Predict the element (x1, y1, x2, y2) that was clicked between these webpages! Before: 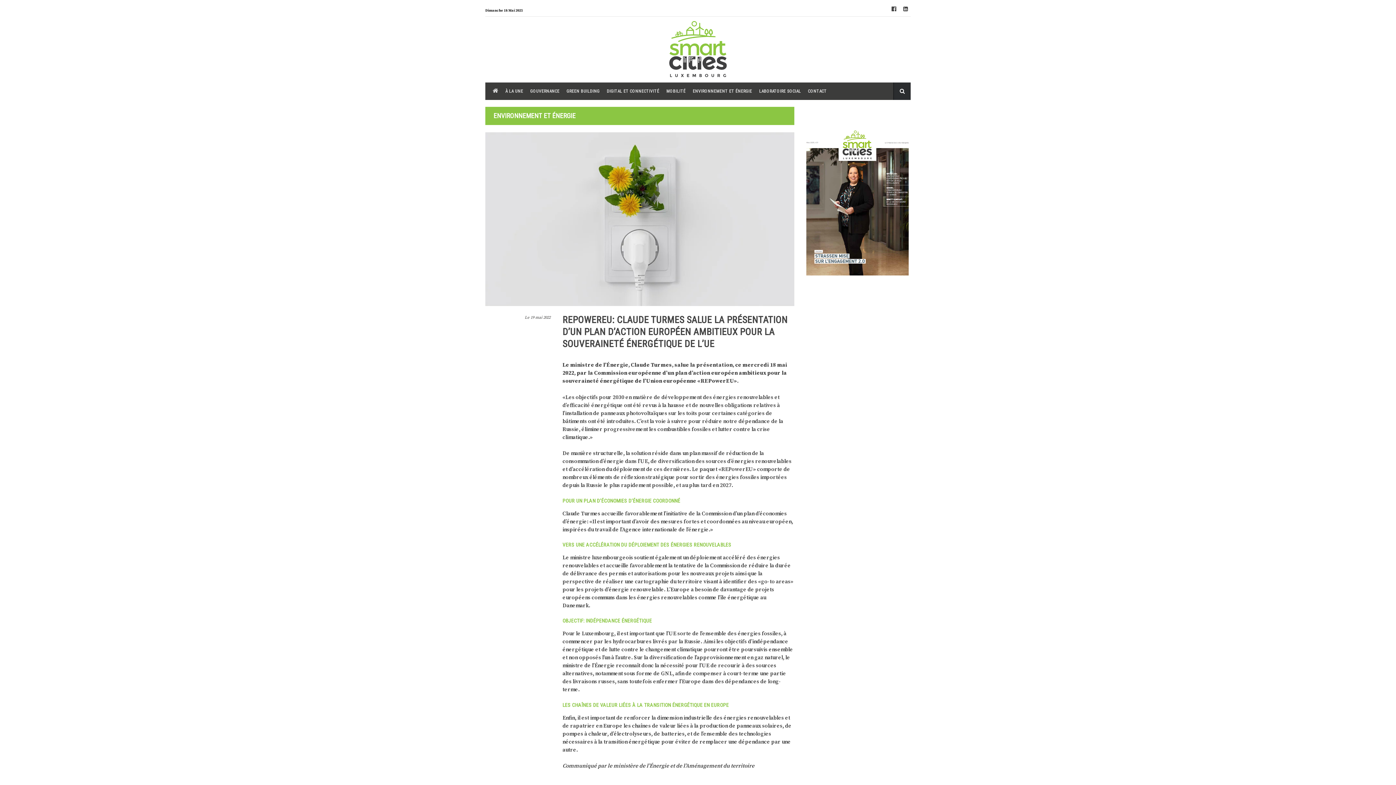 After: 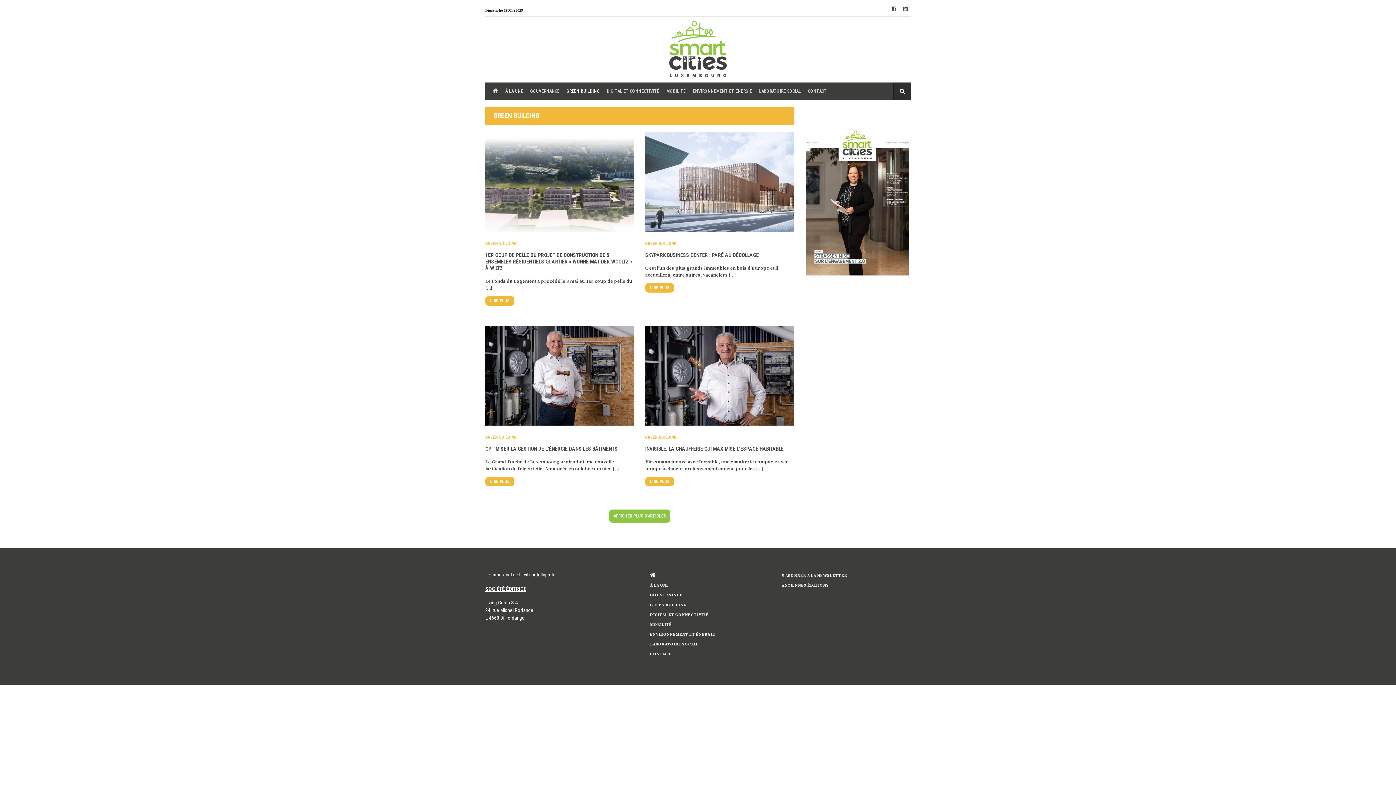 Action: label: GREEN BUILDING bbox: (566, 82, 599, 100)